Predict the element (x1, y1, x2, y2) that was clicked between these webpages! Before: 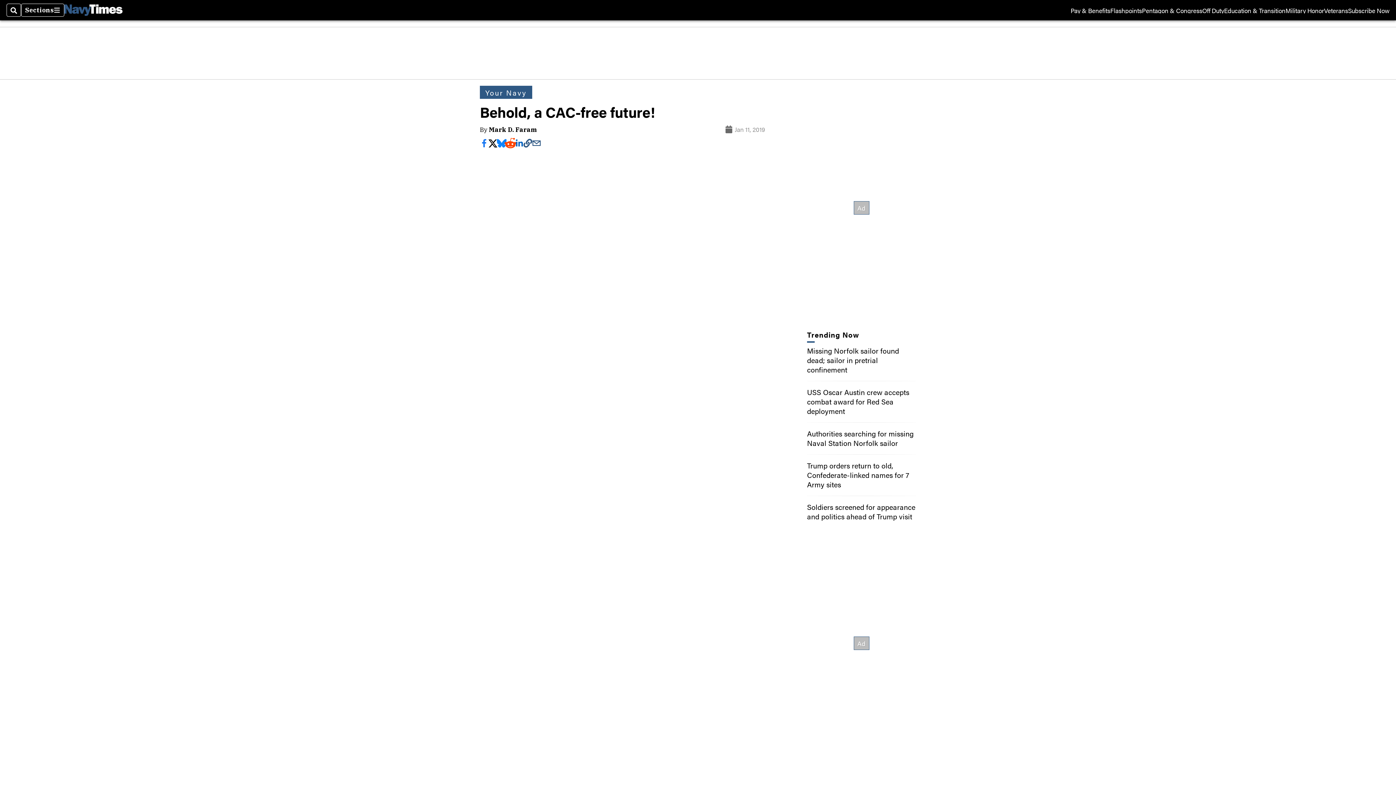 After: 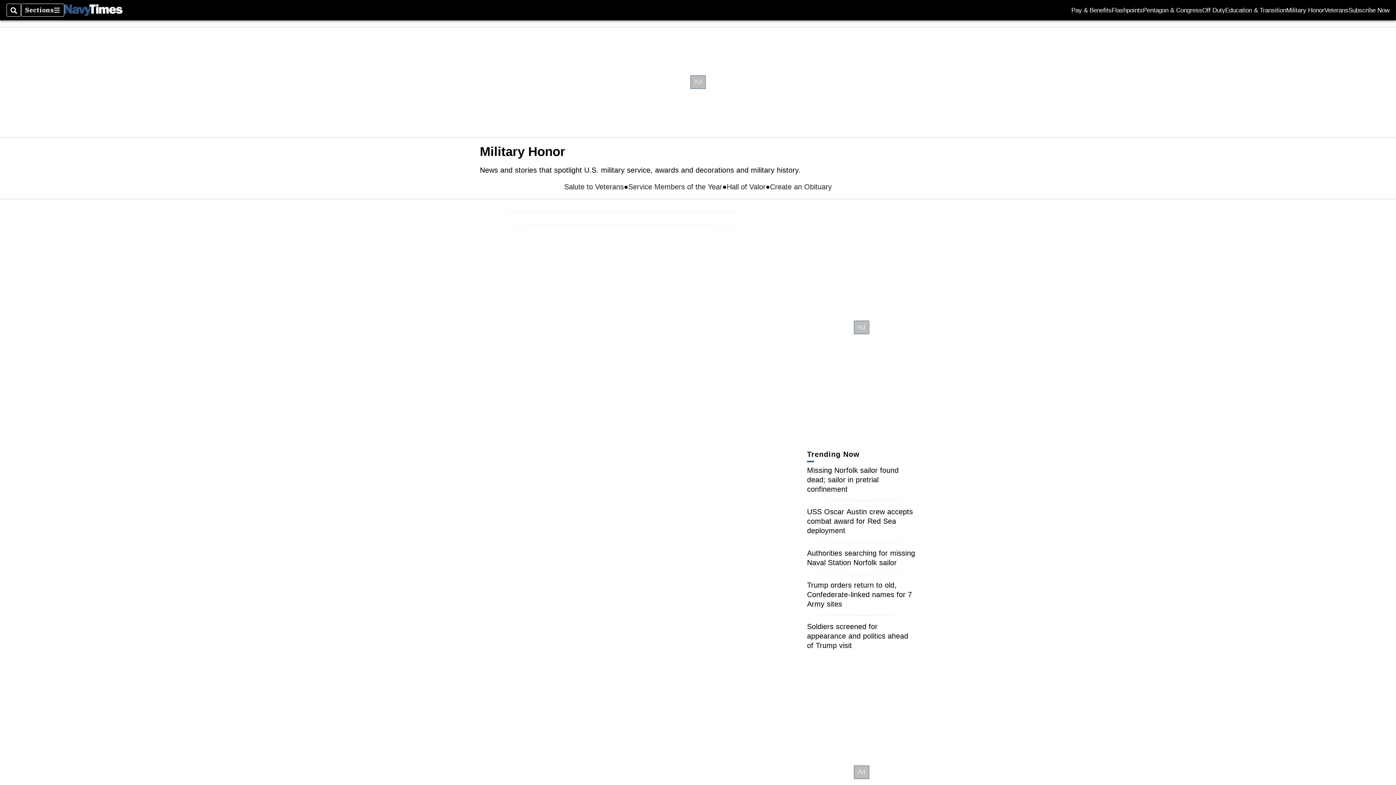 Action: bbox: (1286, 7, 1324, 13) label: Military Honor